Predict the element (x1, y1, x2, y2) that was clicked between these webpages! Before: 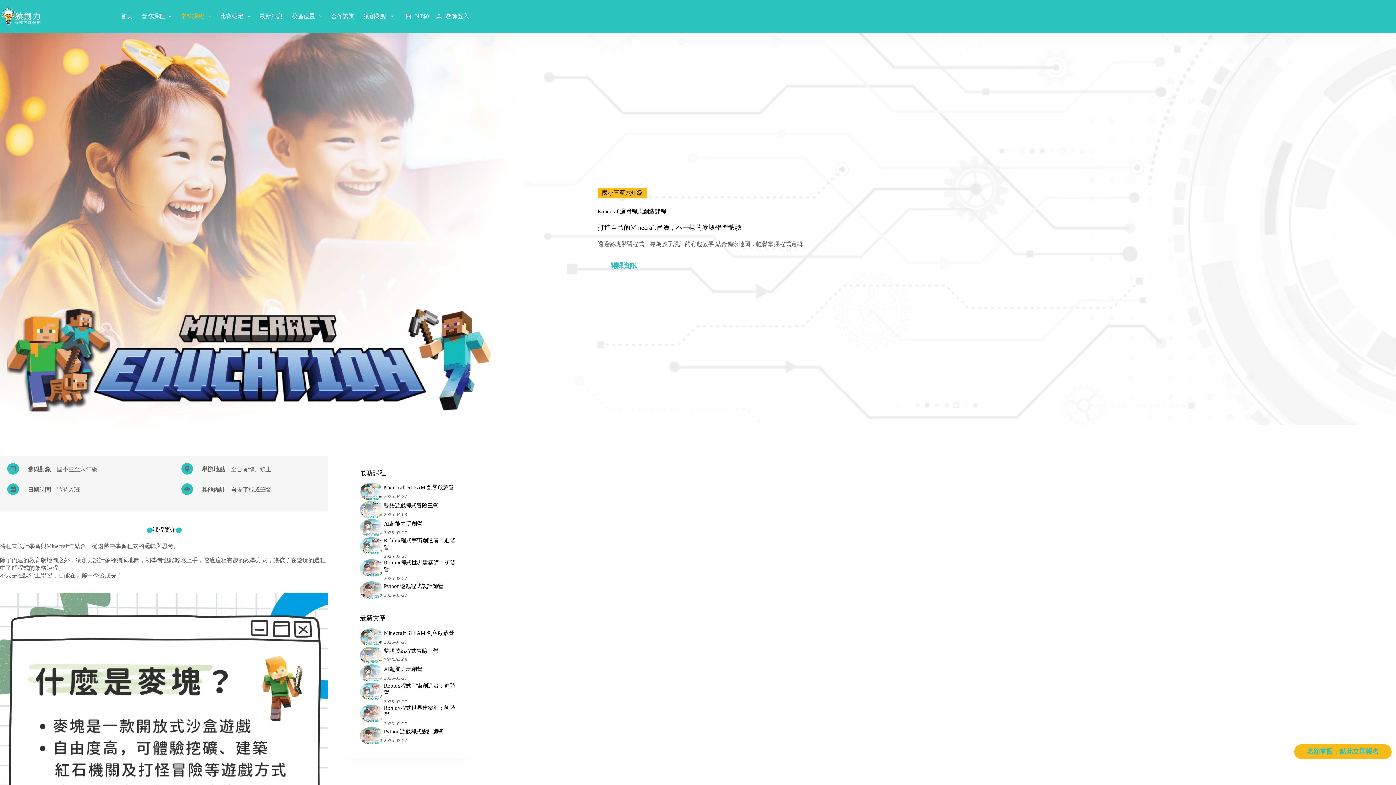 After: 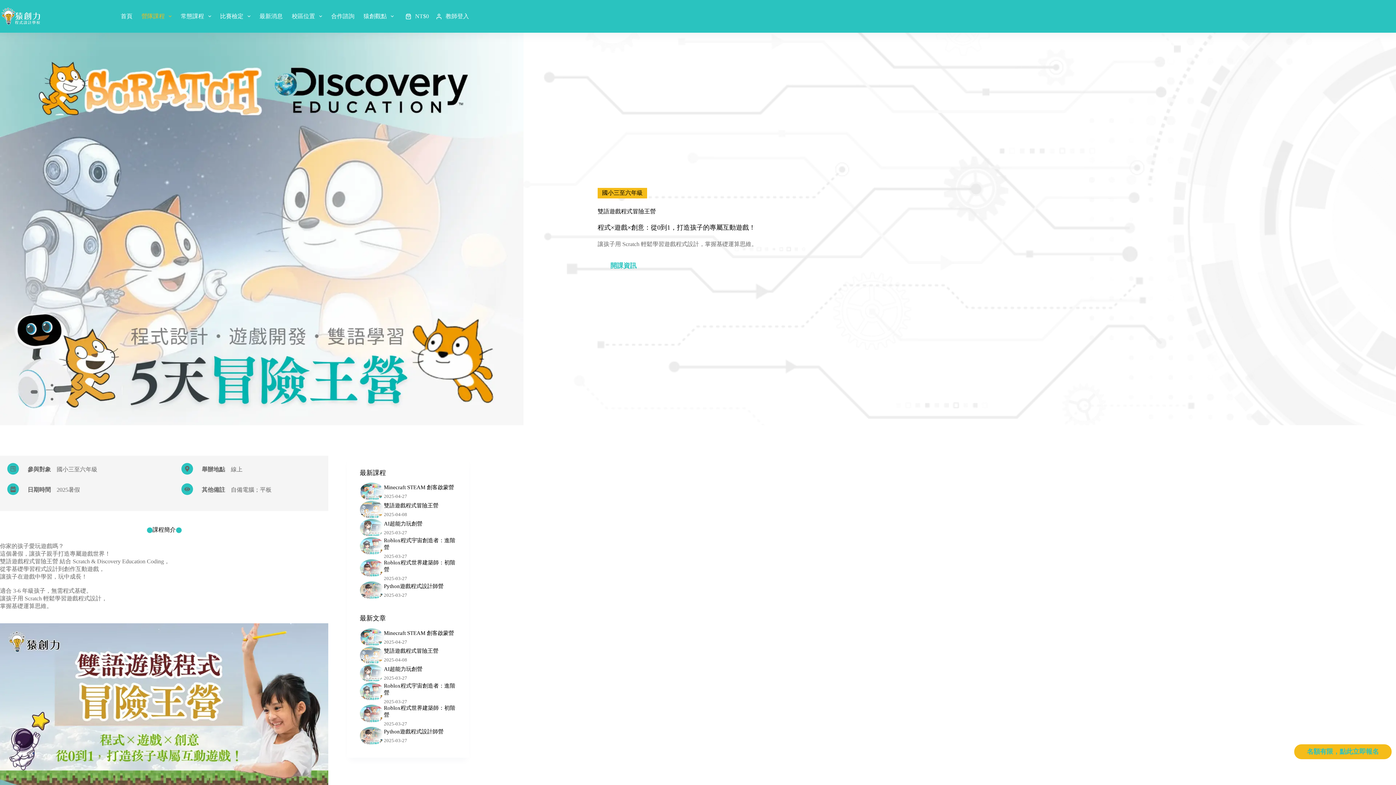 Action: bbox: (359, 501, 383, 519)